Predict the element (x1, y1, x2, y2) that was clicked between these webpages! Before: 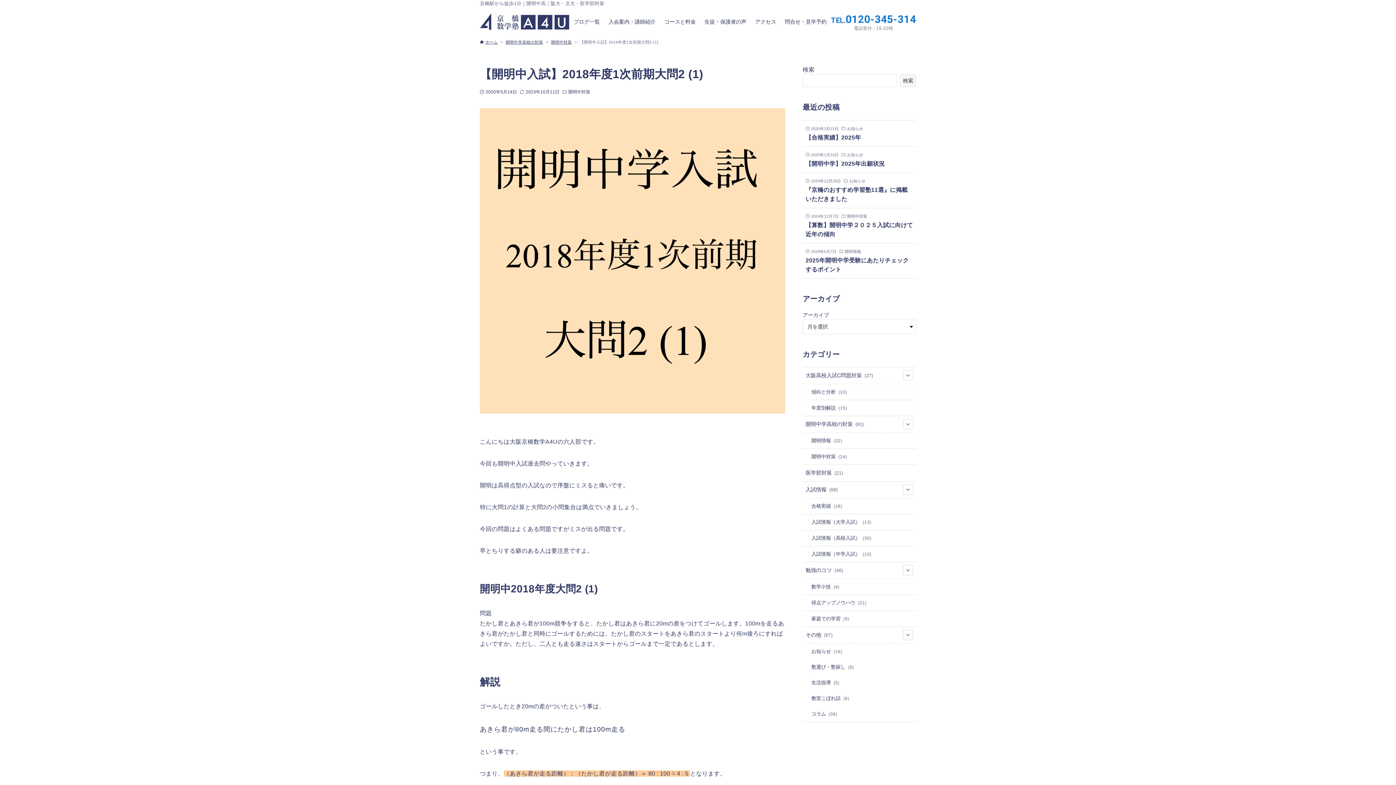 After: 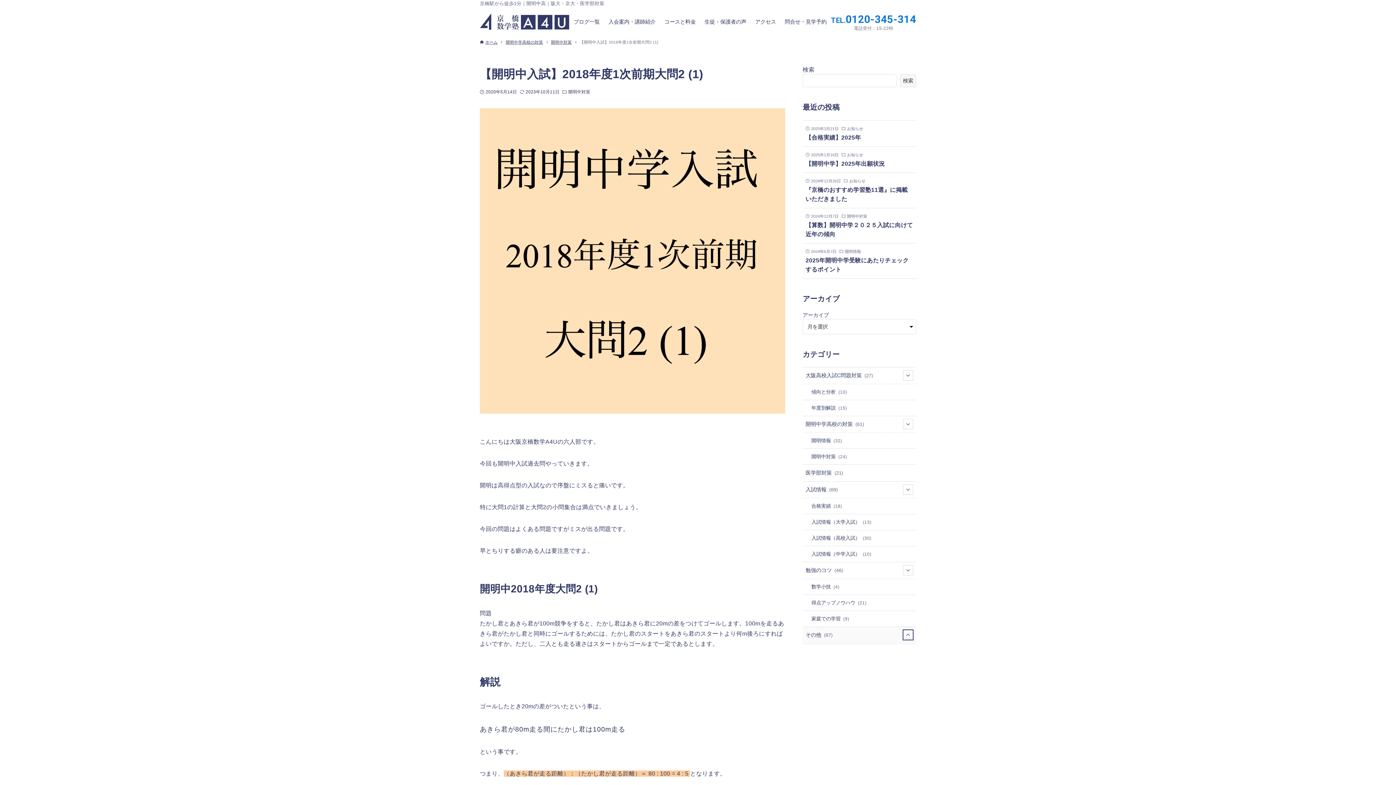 Action: bbox: (903, 630, 913, 640)